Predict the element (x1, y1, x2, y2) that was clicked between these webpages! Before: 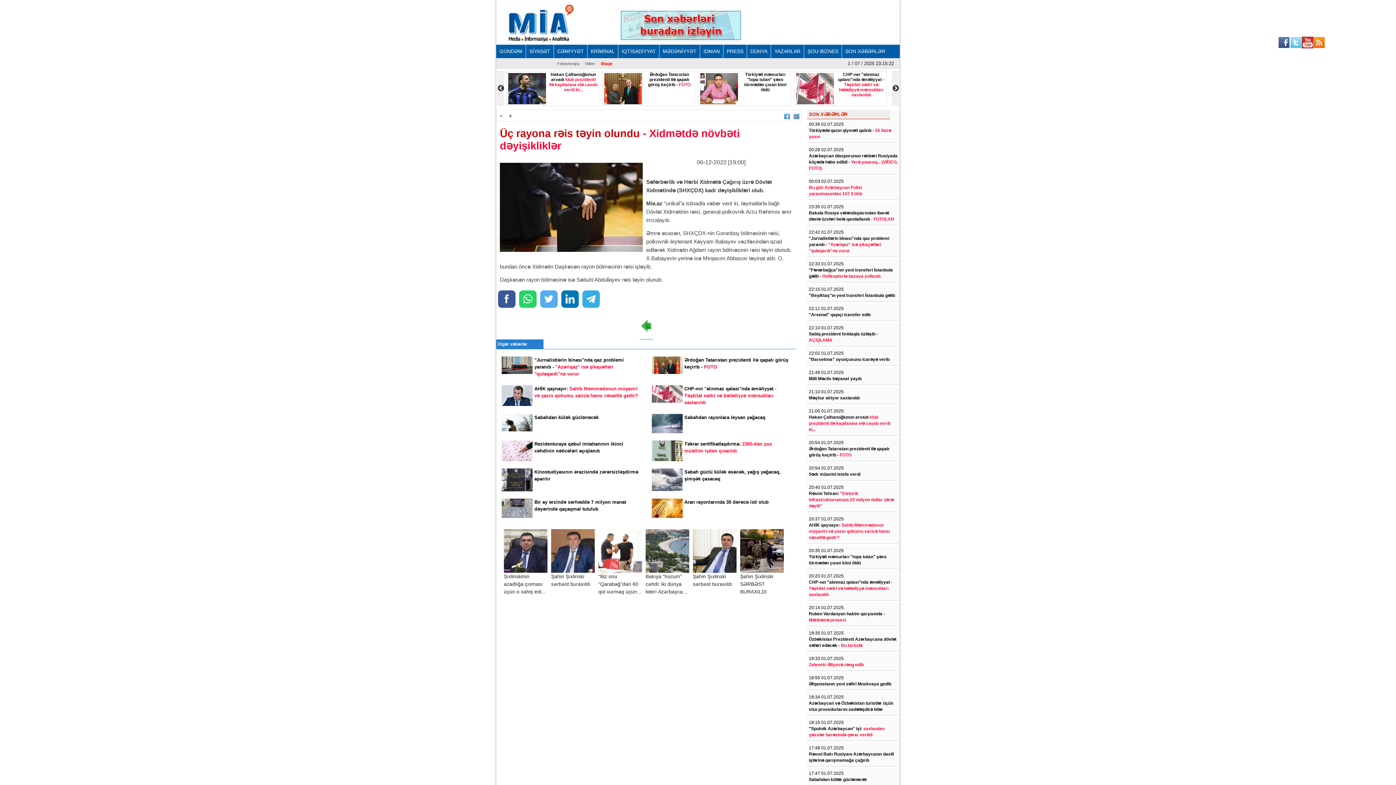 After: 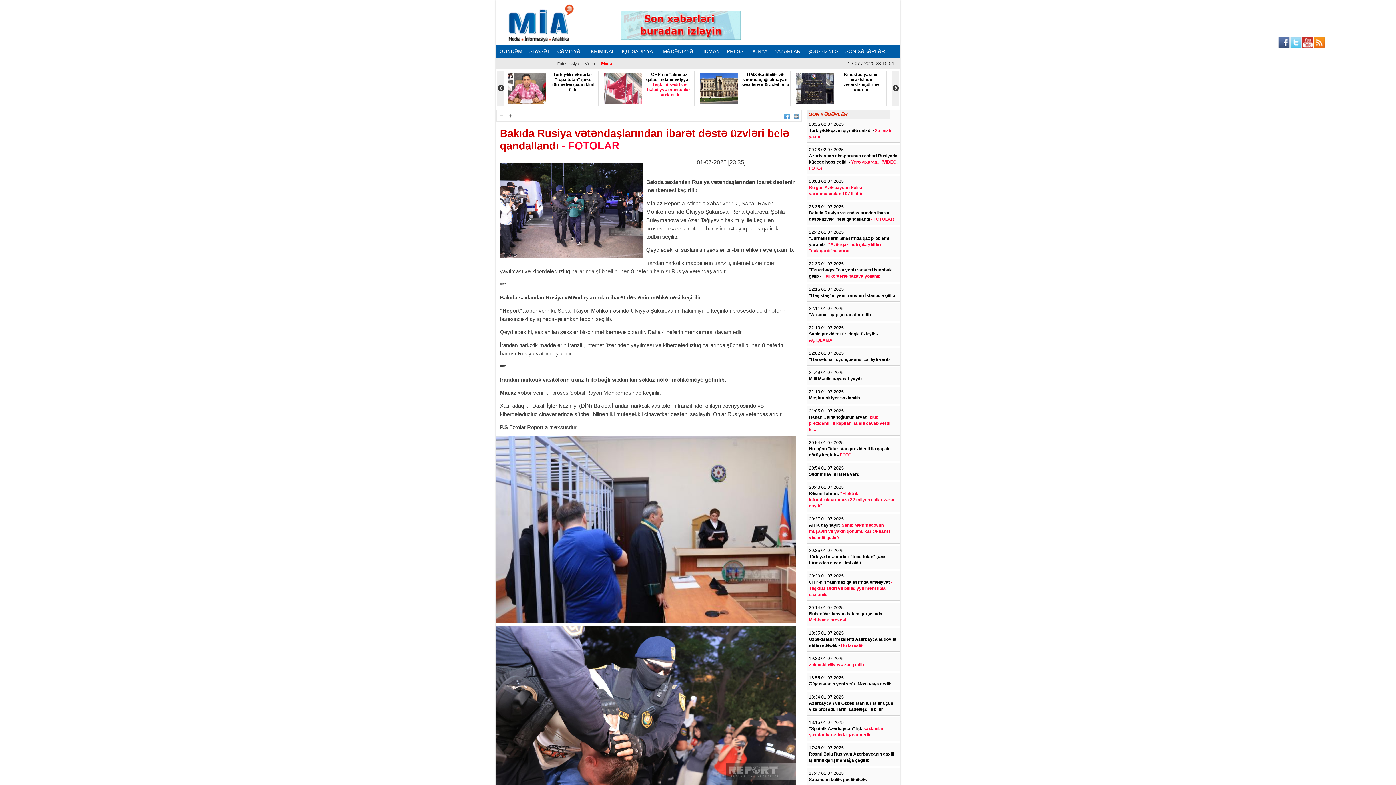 Action: bbox: (809, 210, 898, 222) label: Bakıda Rusiya vətəndaşlarından ibarət dəstə üzvləri belə qandallandı - FOTOLAR